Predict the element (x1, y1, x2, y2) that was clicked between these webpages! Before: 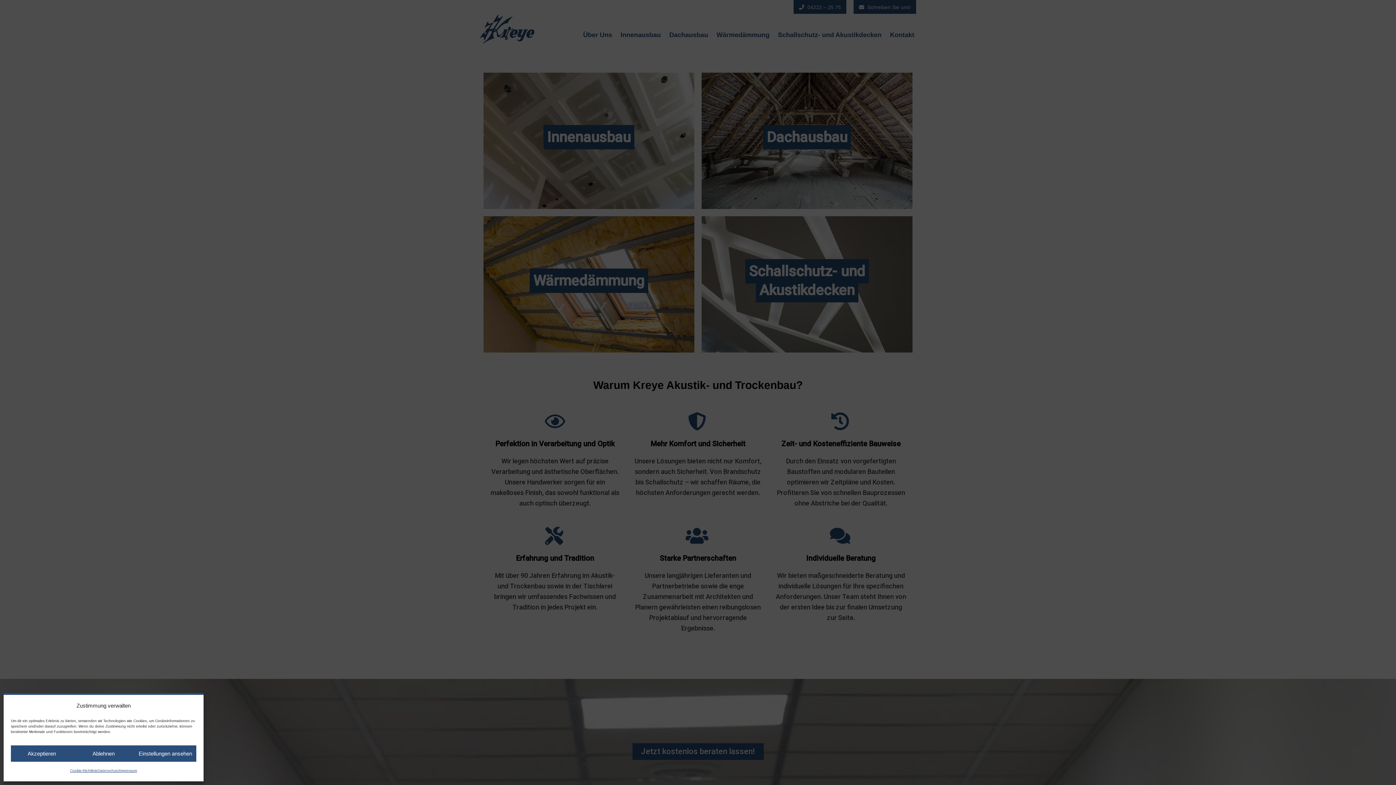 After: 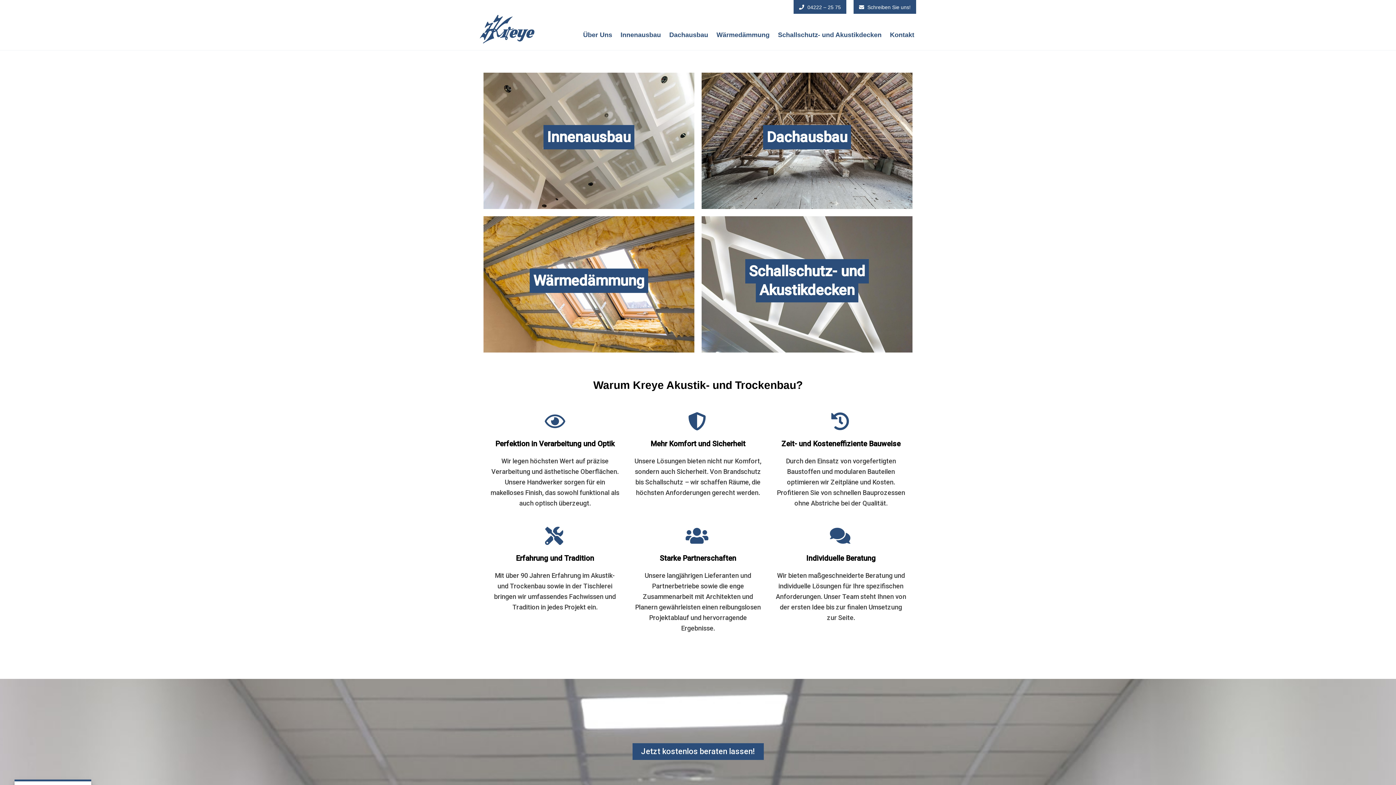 Action: bbox: (72, 745, 134, 762) label: Ablehnen